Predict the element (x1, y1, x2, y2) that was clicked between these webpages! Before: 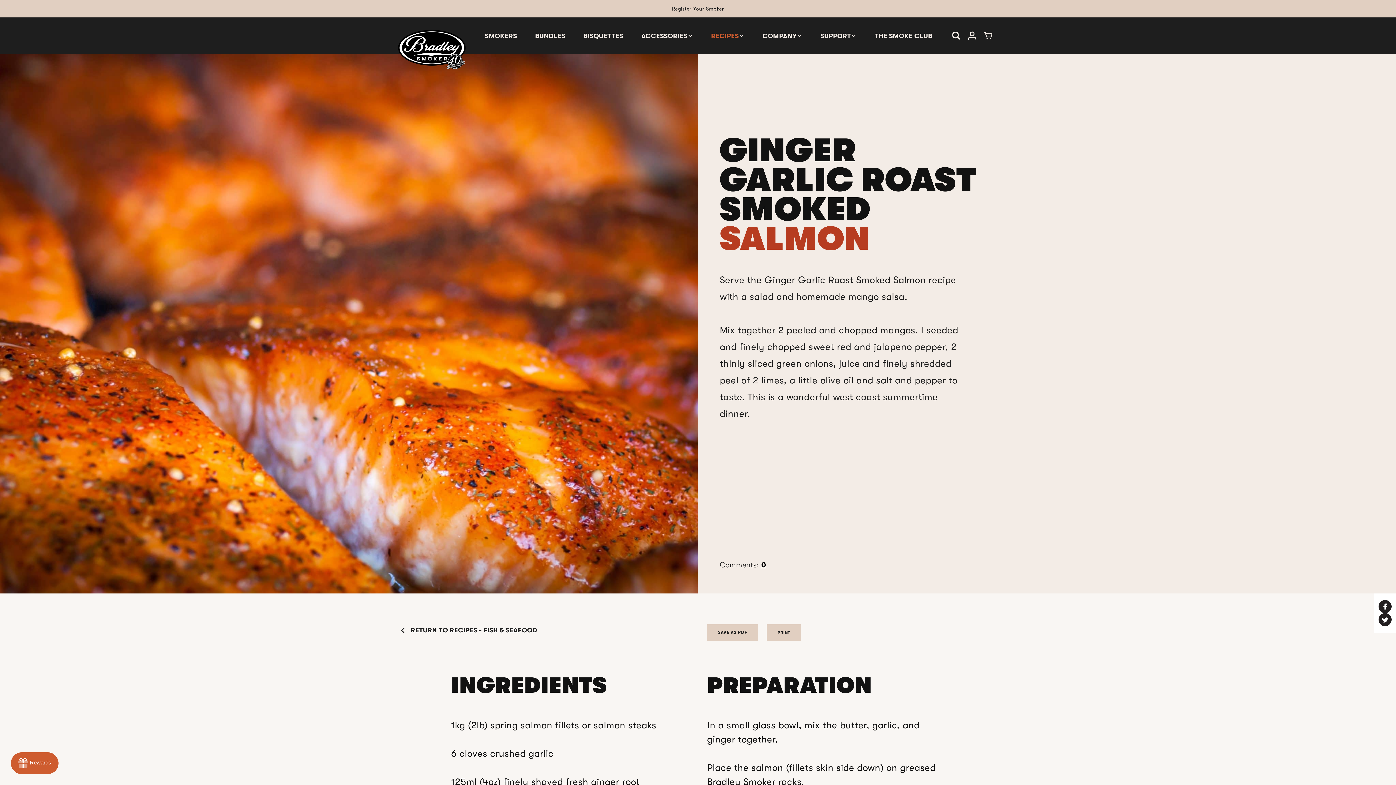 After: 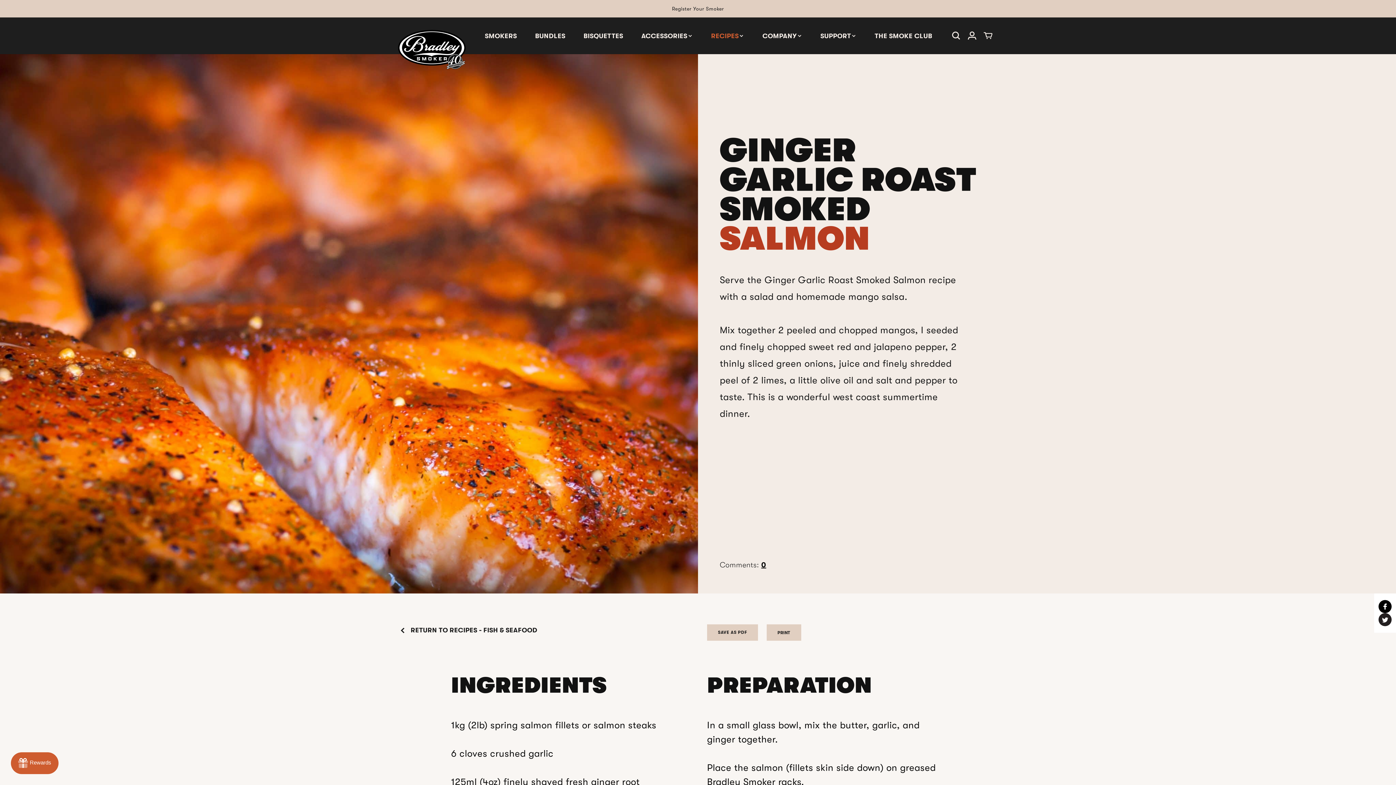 Action: bbox: (1378, 600, 1392, 613) label: Share on Facebook